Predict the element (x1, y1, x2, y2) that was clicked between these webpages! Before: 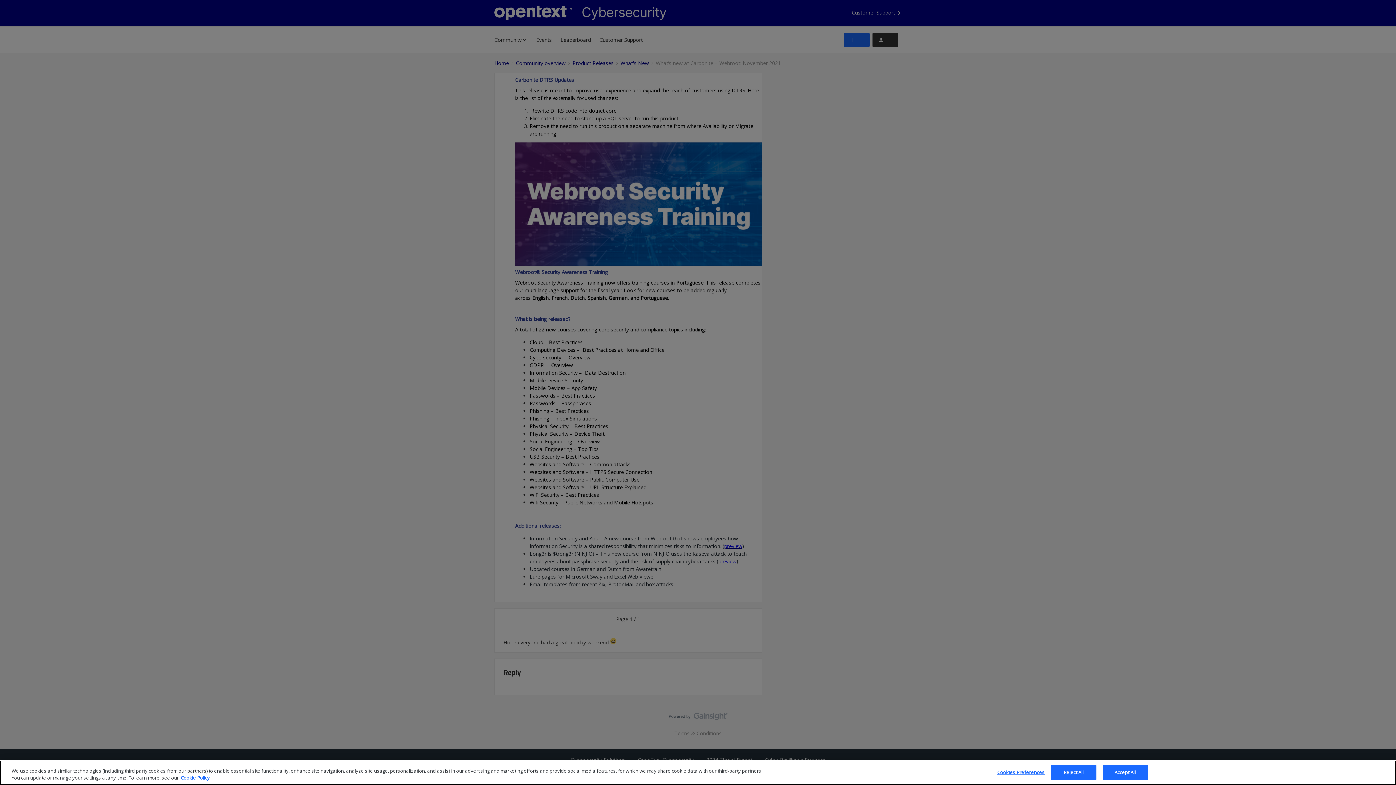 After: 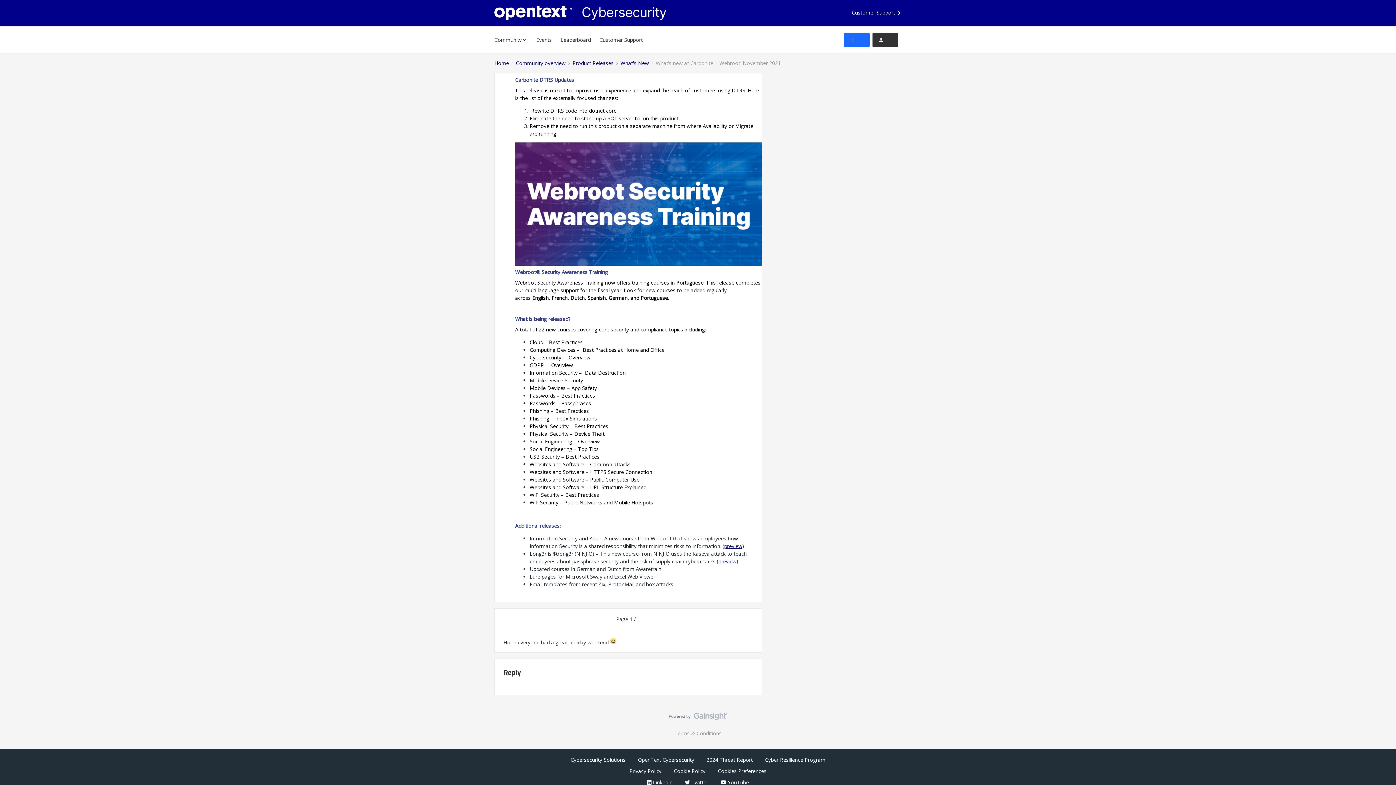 Action: label: Reject All bbox: (1051, 765, 1096, 780)